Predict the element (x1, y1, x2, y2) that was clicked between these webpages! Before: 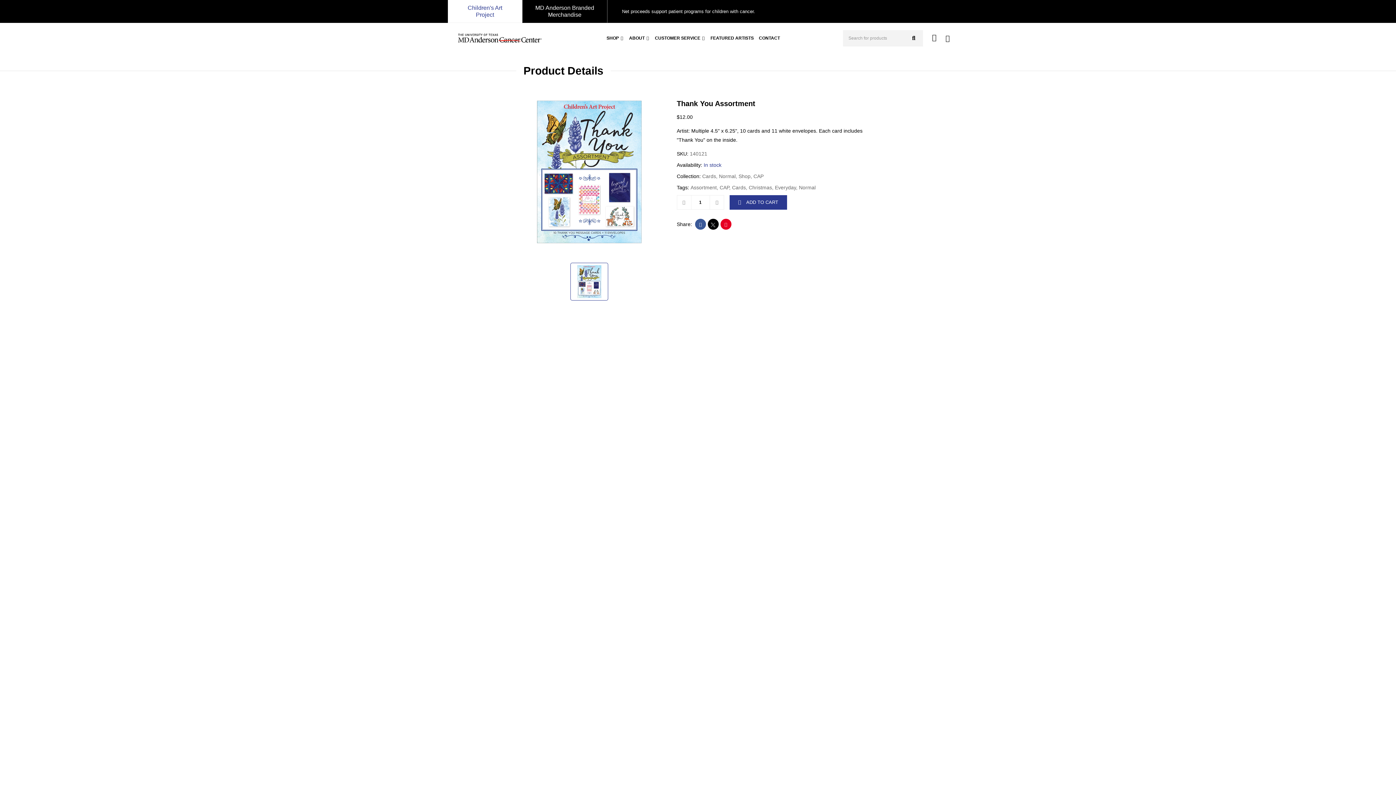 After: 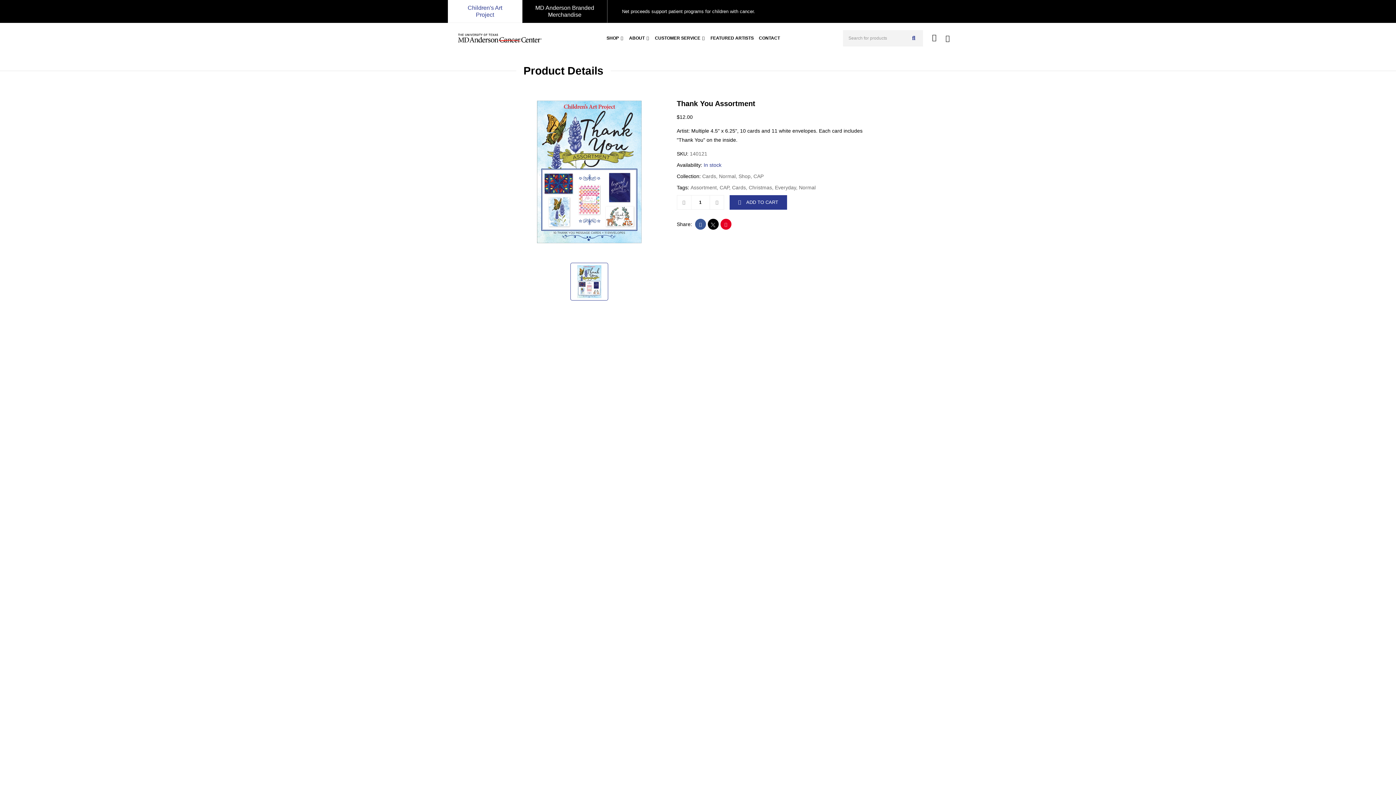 Action: bbox: (910, 33, 917, 42)